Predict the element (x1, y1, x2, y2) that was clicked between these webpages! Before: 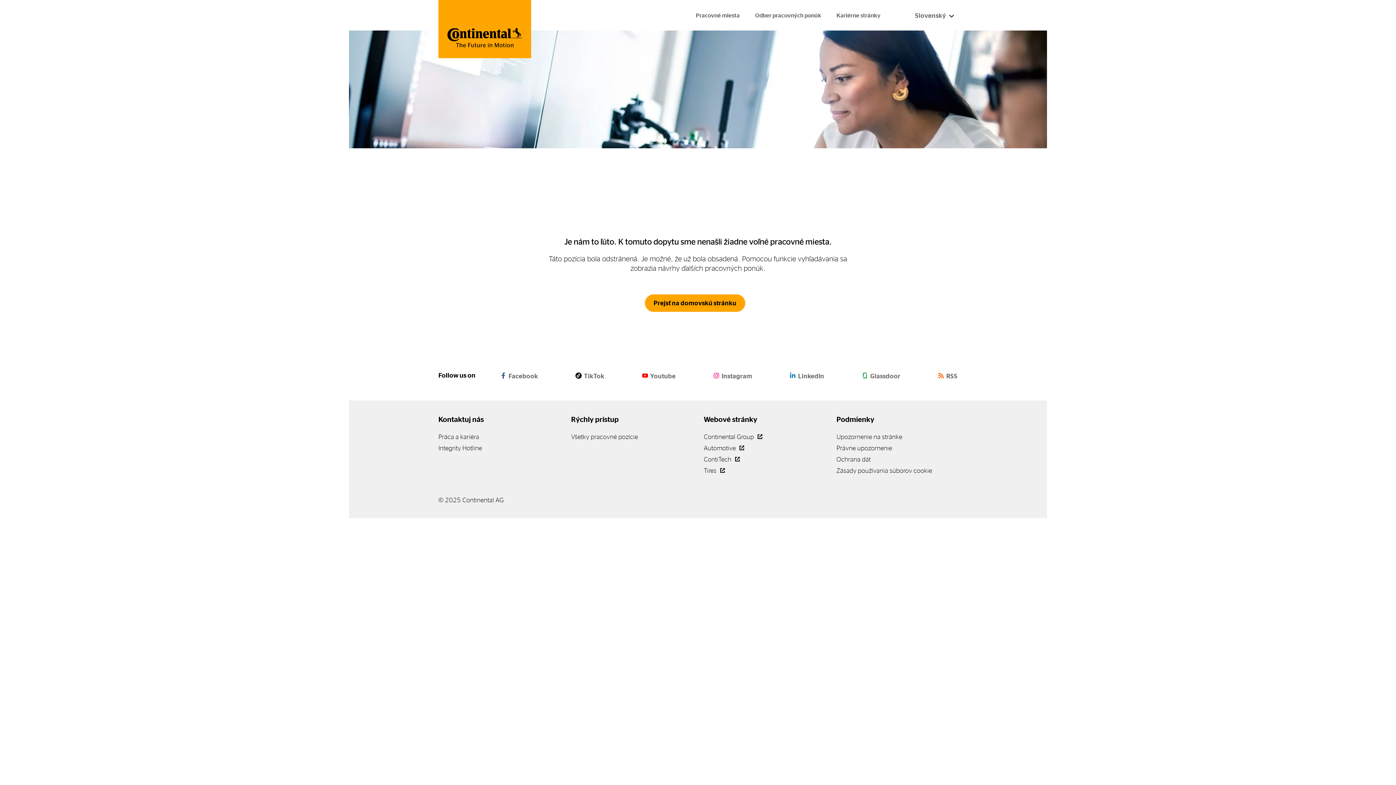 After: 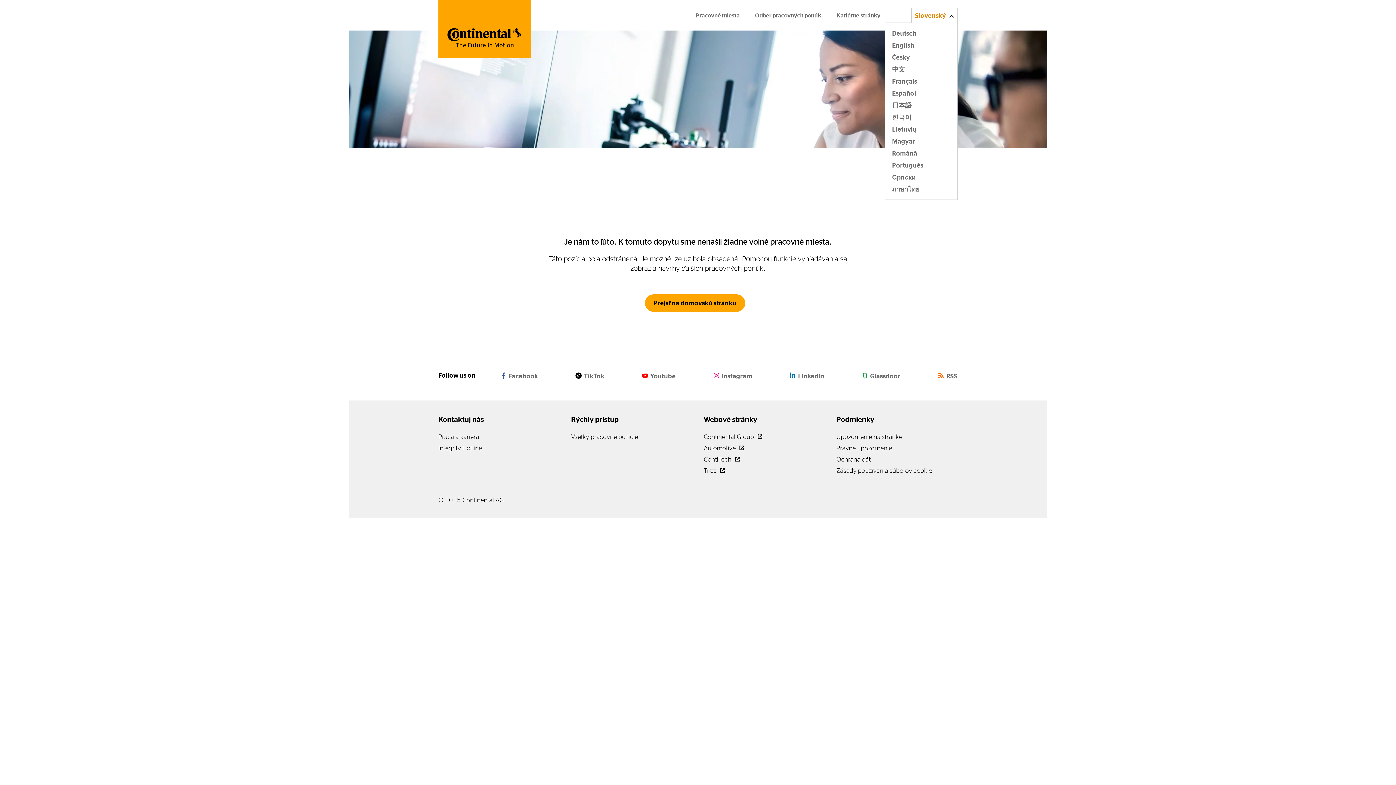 Action: bbox: (911, 7, 957, 22) label: Slovenský 